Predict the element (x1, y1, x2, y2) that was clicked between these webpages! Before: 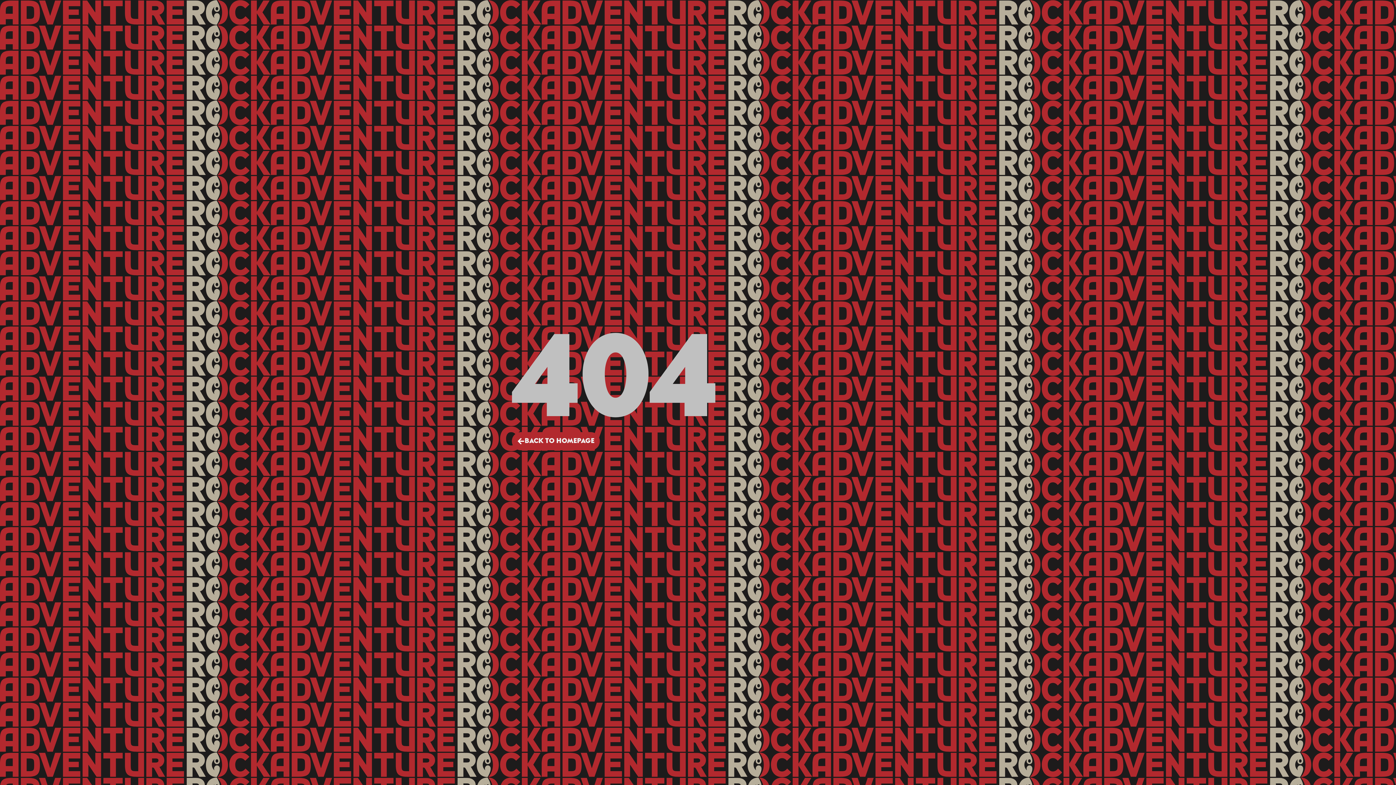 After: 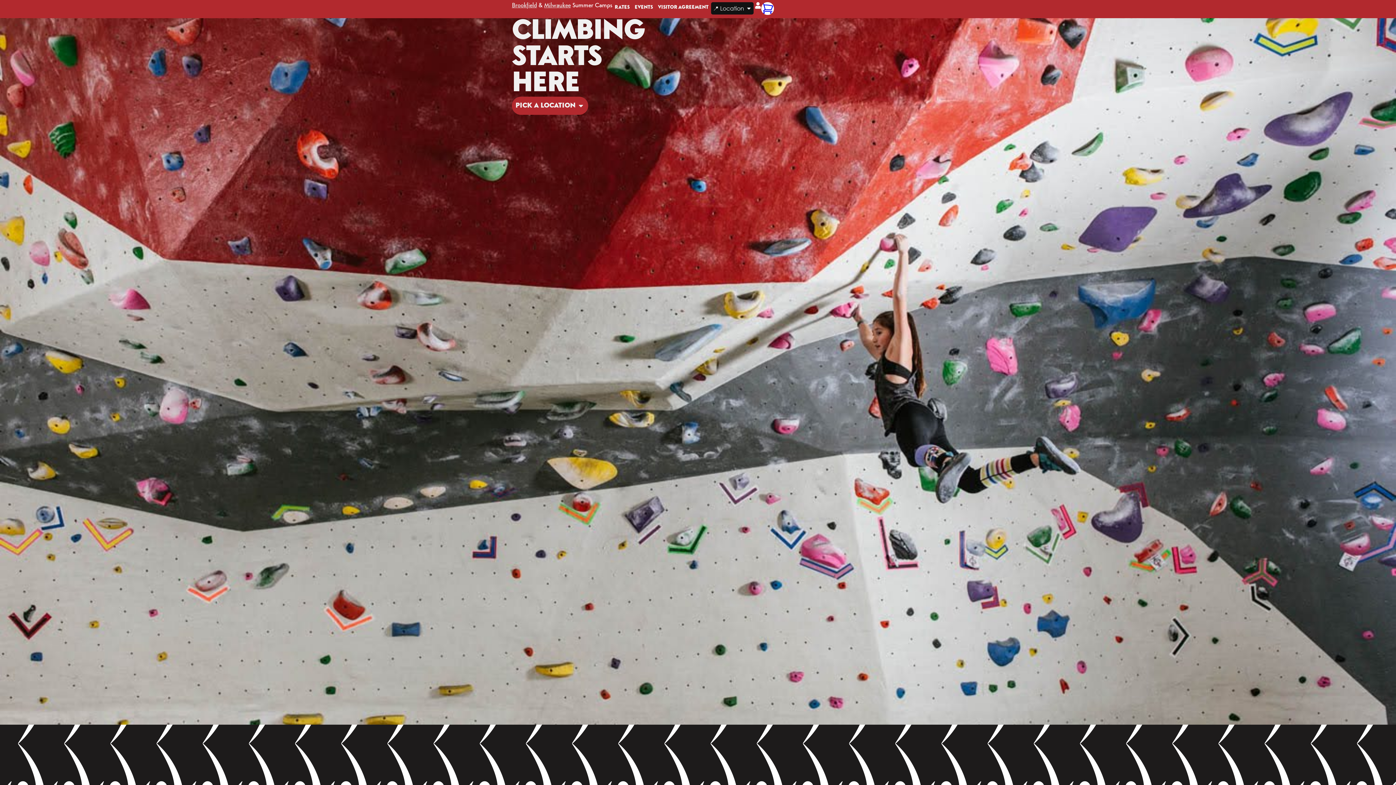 Action: bbox: (512, 432, 600, 450) label: BACK TO HOMEPAGE